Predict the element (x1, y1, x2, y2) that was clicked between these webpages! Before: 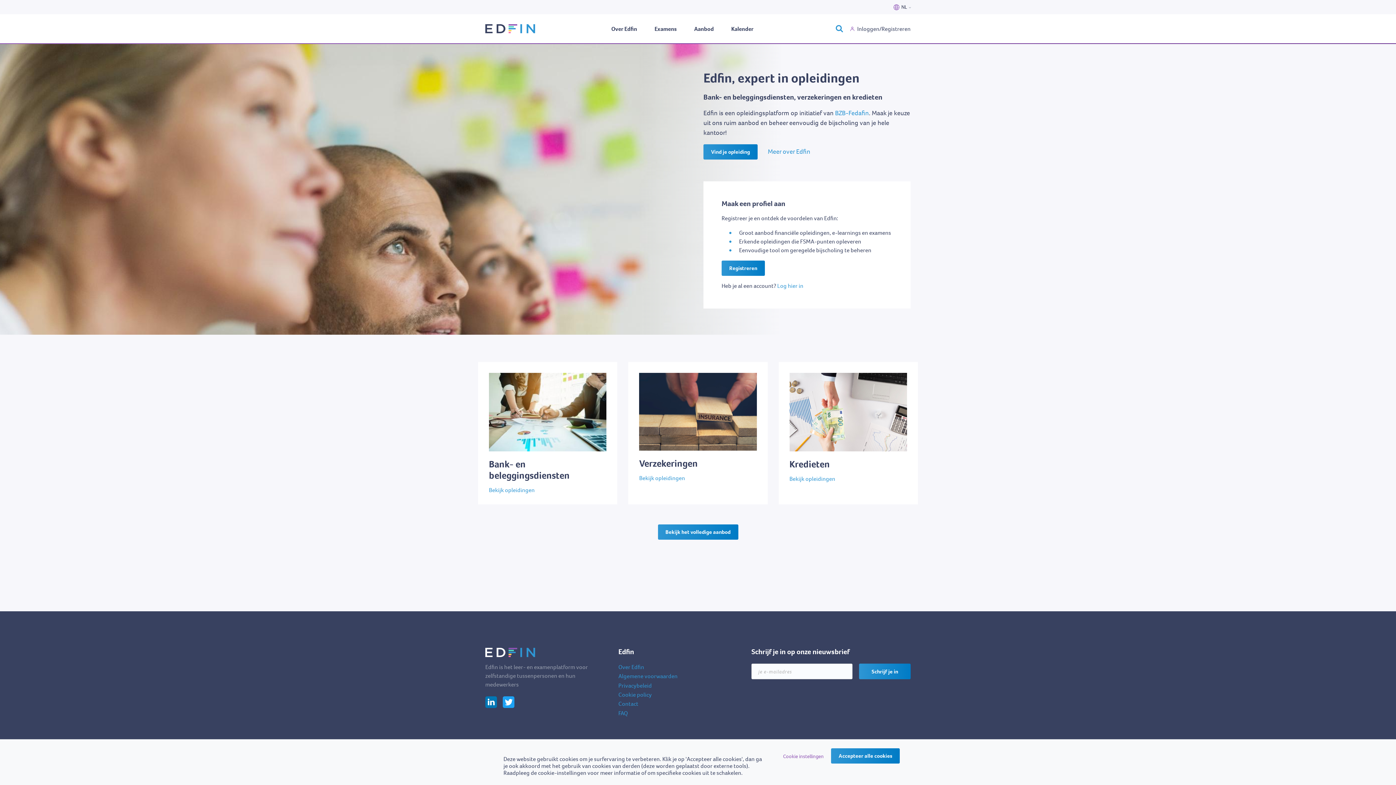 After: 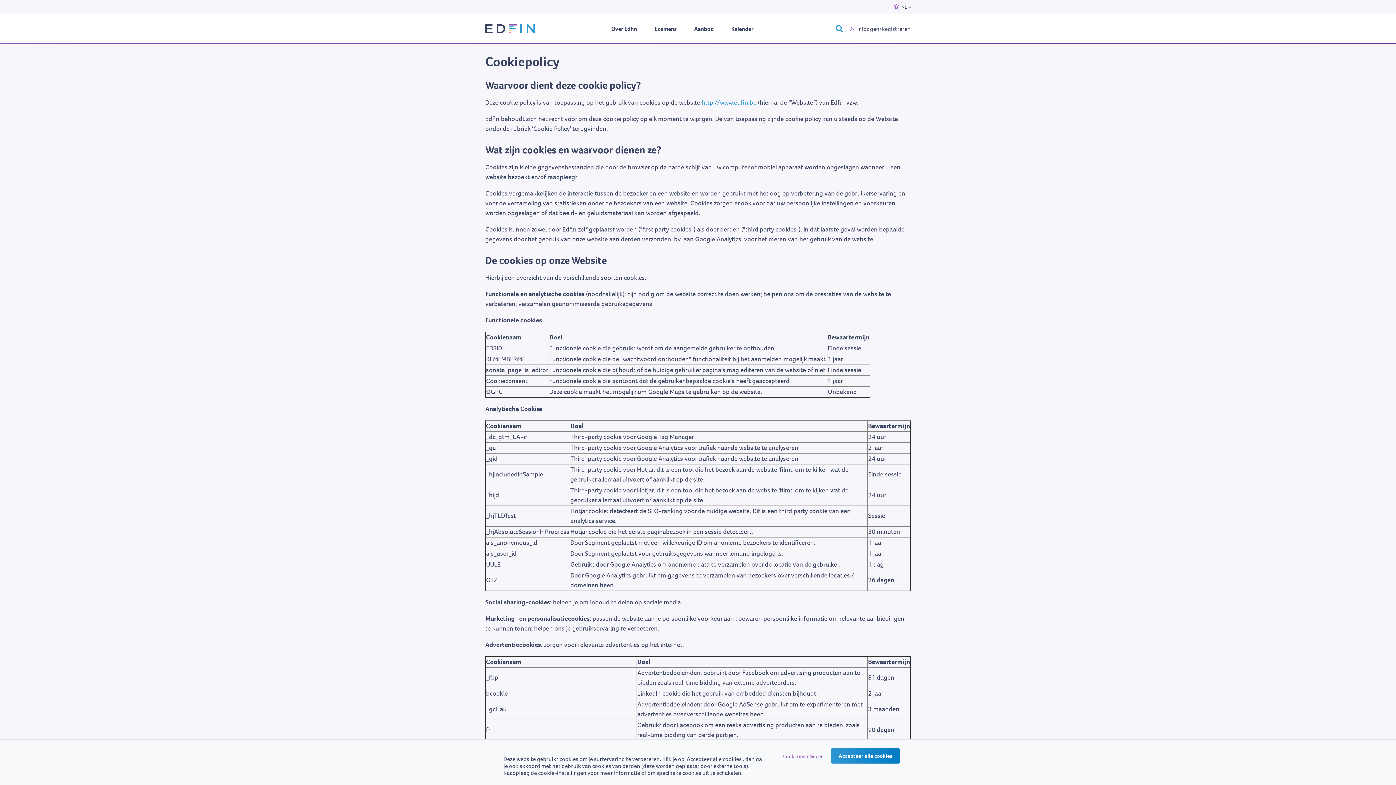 Action: bbox: (618, 691, 652, 698) label: Cookie policy